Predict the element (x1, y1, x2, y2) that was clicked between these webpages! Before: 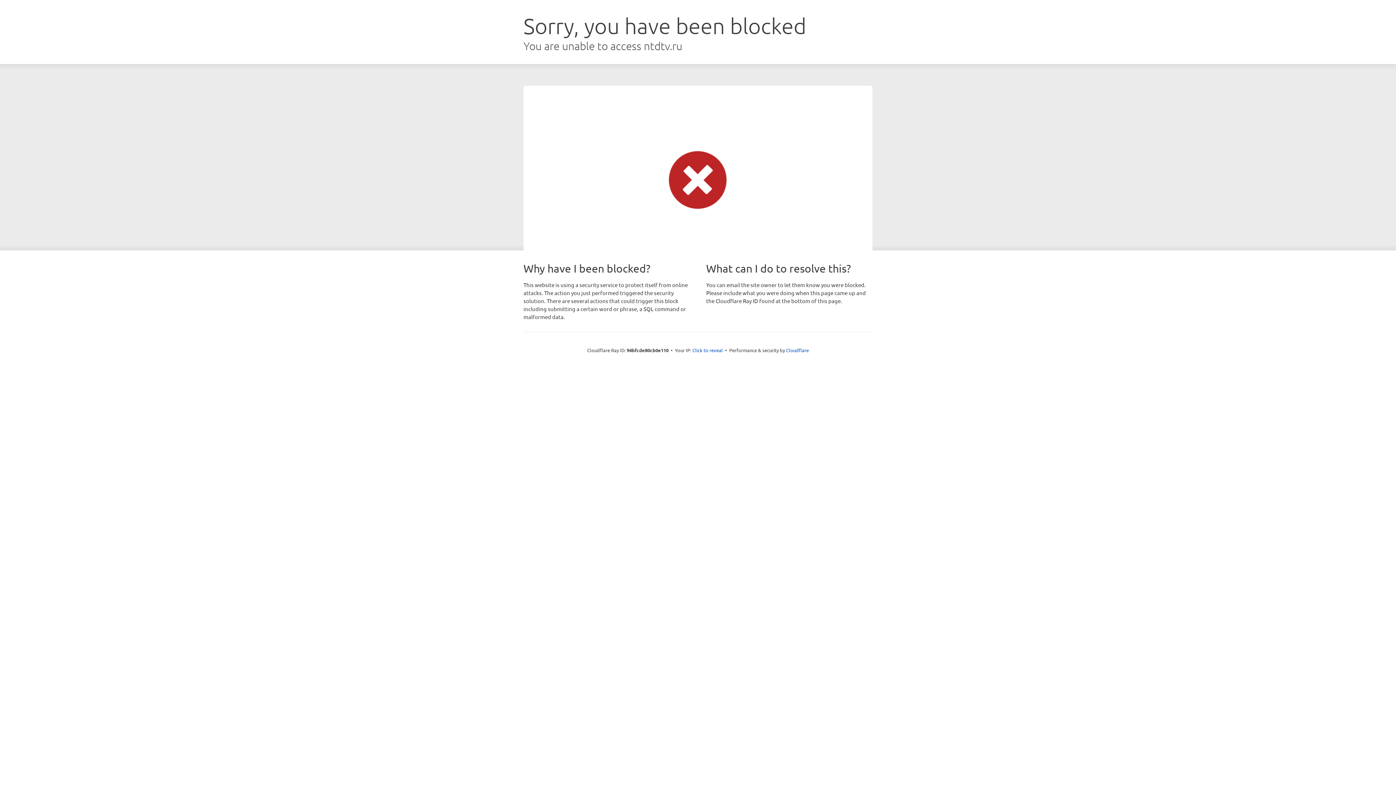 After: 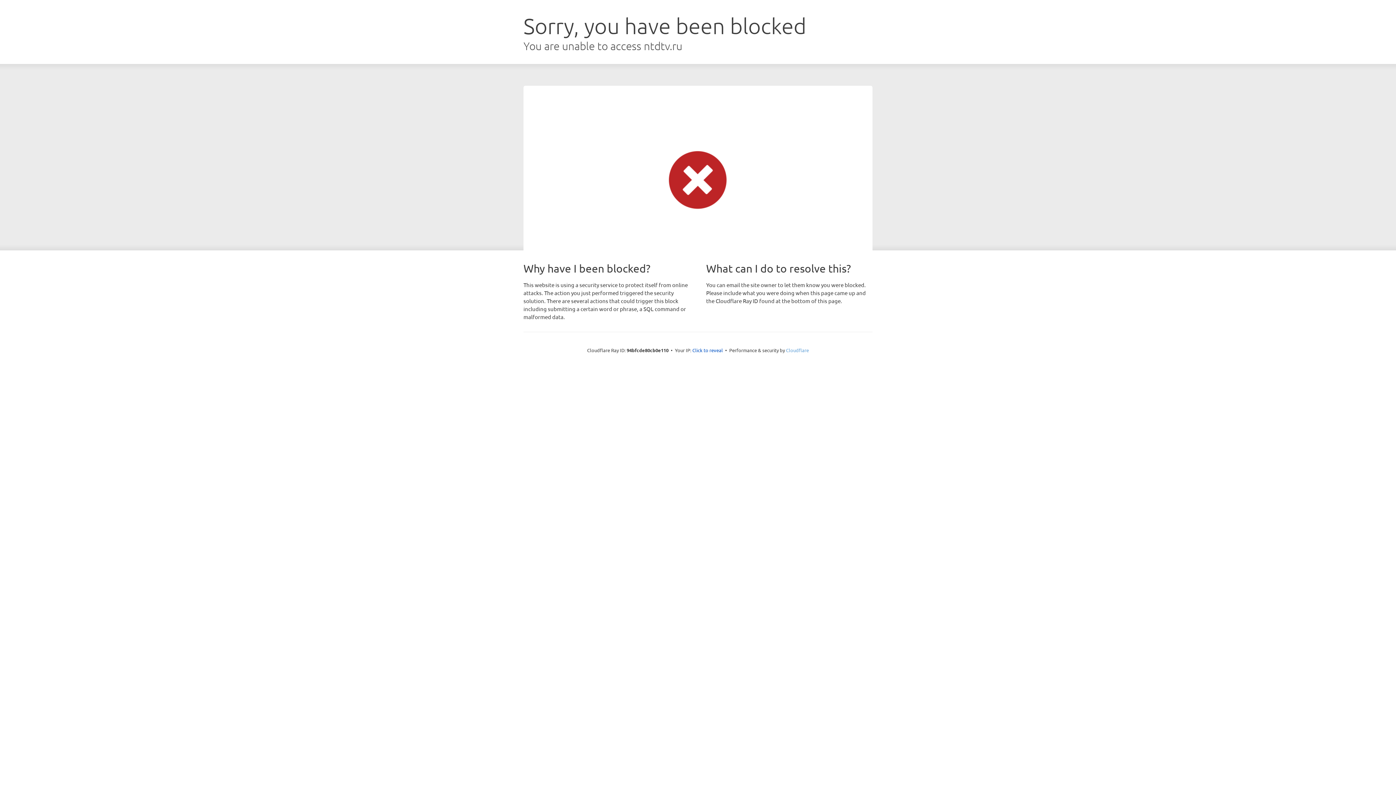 Action: bbox: (786, 347, 809, 353) label: Cloudflare